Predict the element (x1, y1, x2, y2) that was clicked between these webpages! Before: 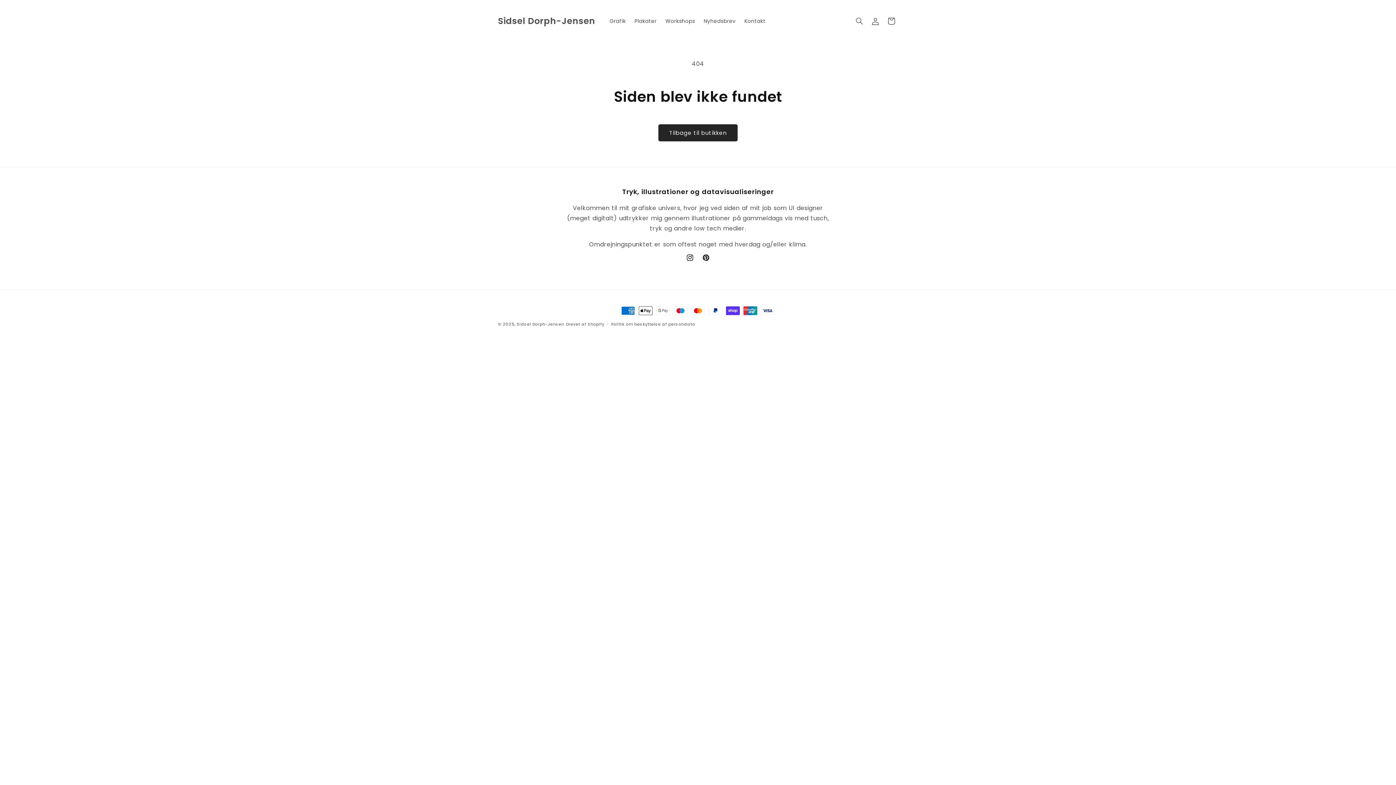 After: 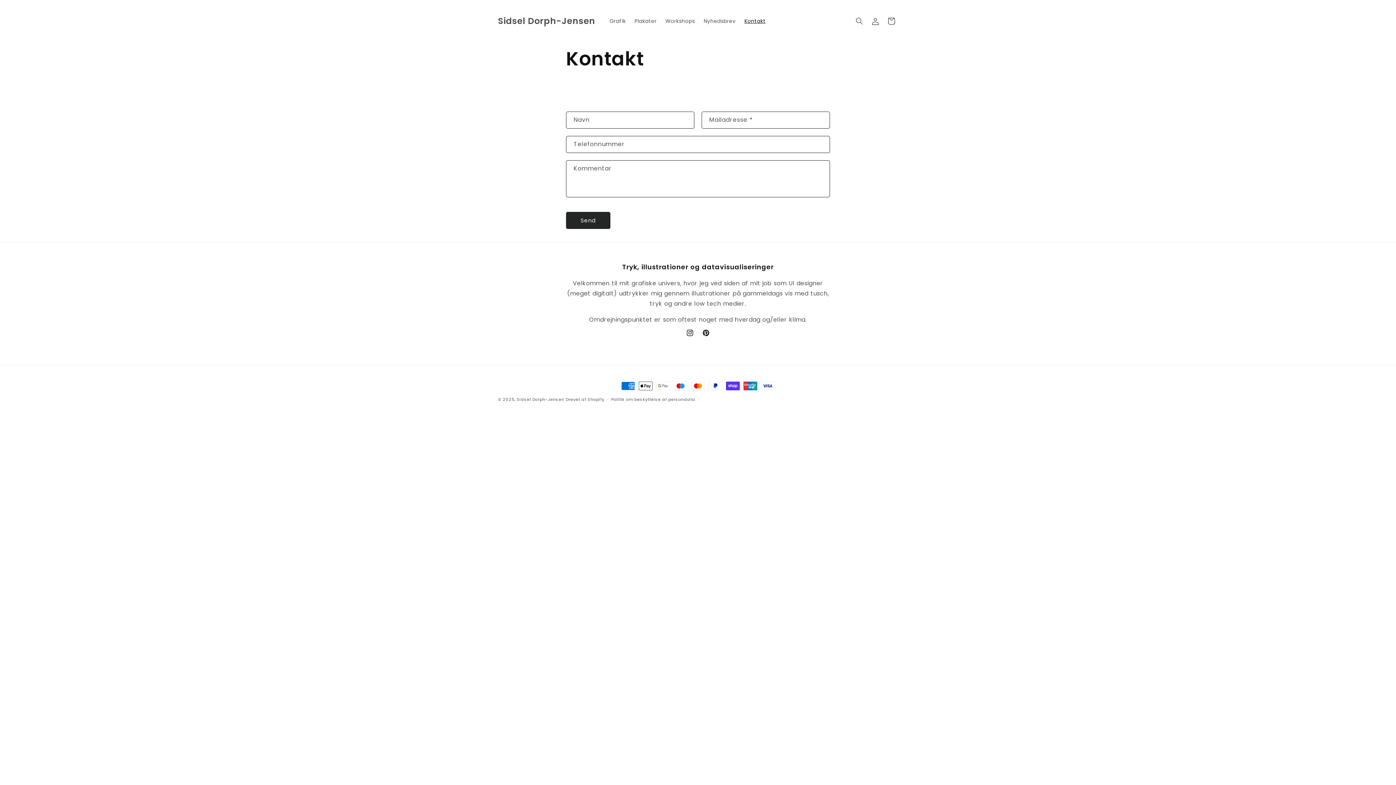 Action: bbox: (740, 13, 770, 28) label: Kontakt